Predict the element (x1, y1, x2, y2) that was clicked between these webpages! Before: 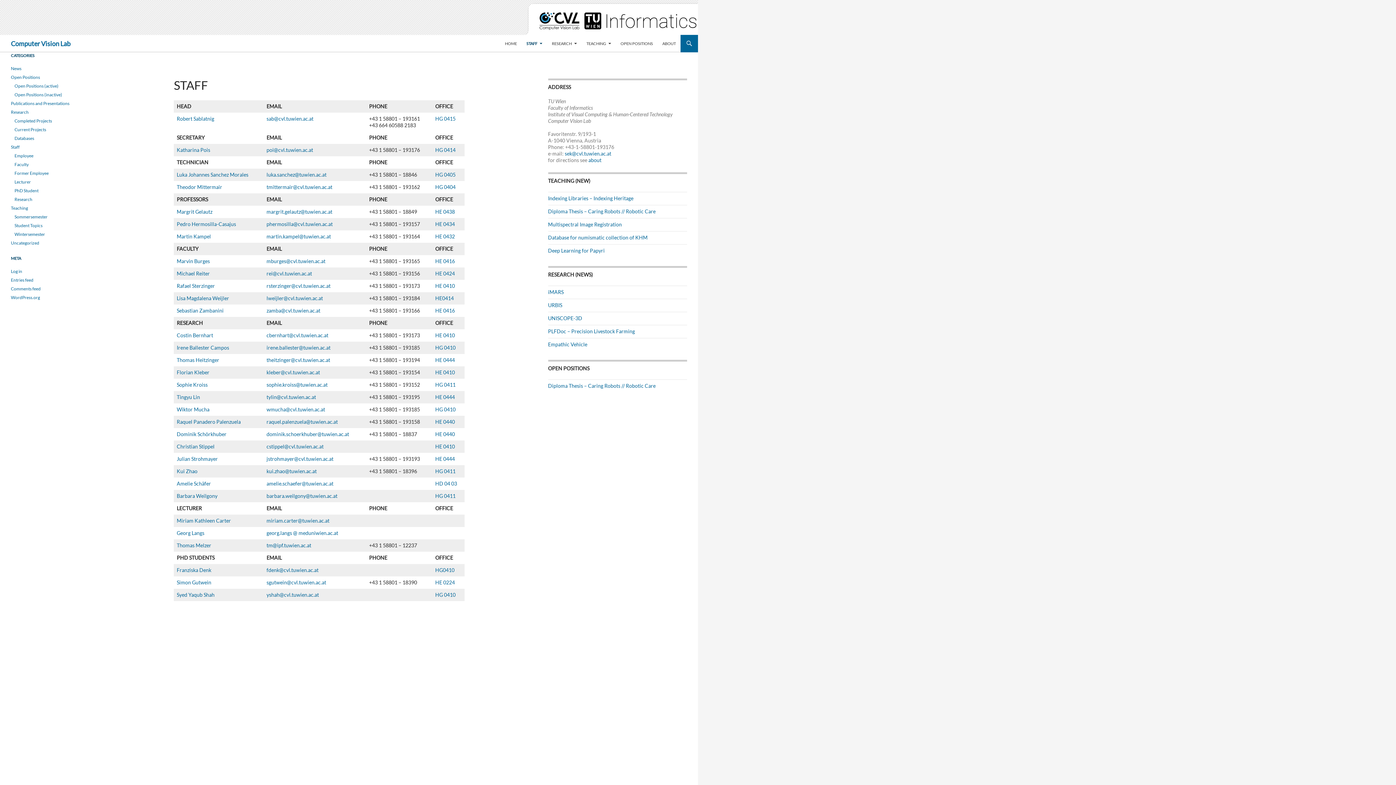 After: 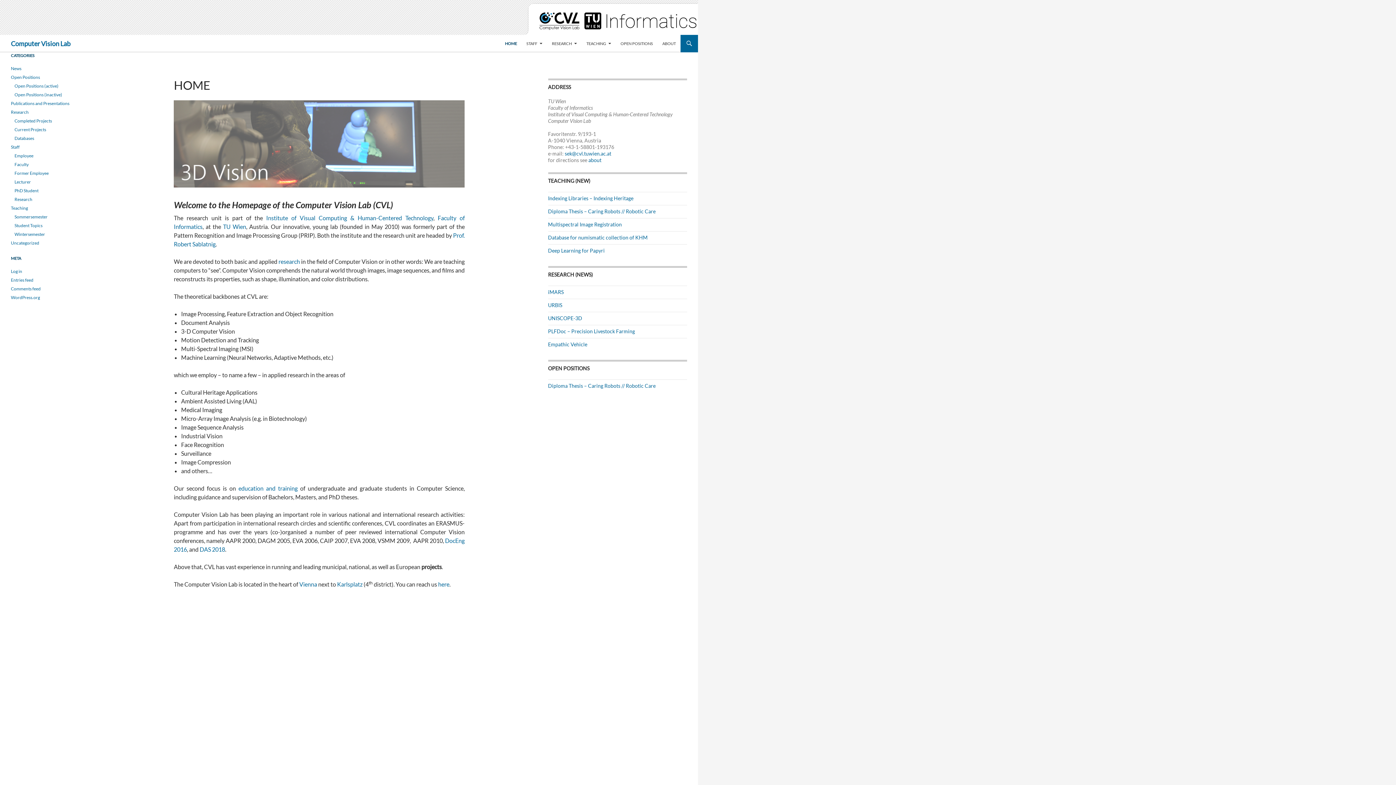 Action: bbox: (10, 34, 70, 52) label: Computer Vision Lab